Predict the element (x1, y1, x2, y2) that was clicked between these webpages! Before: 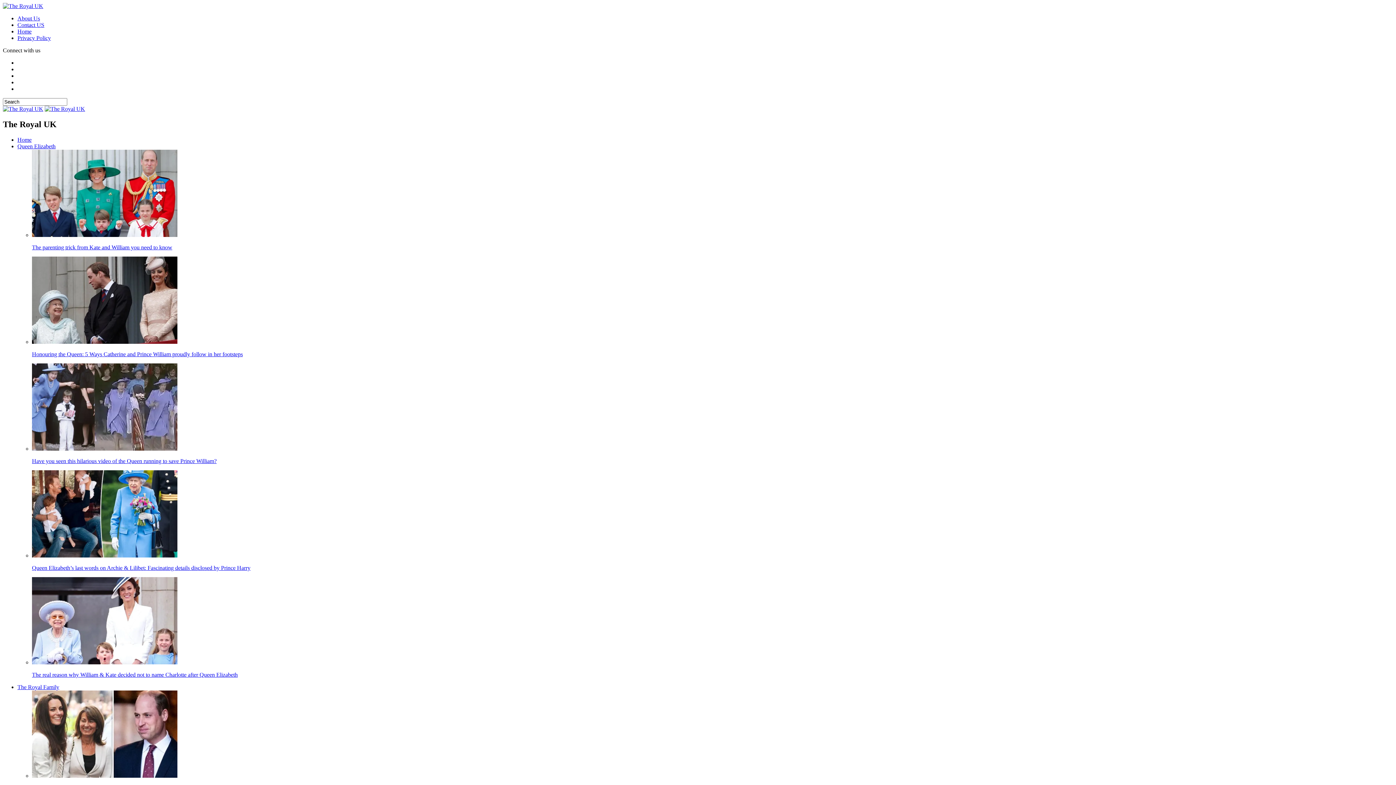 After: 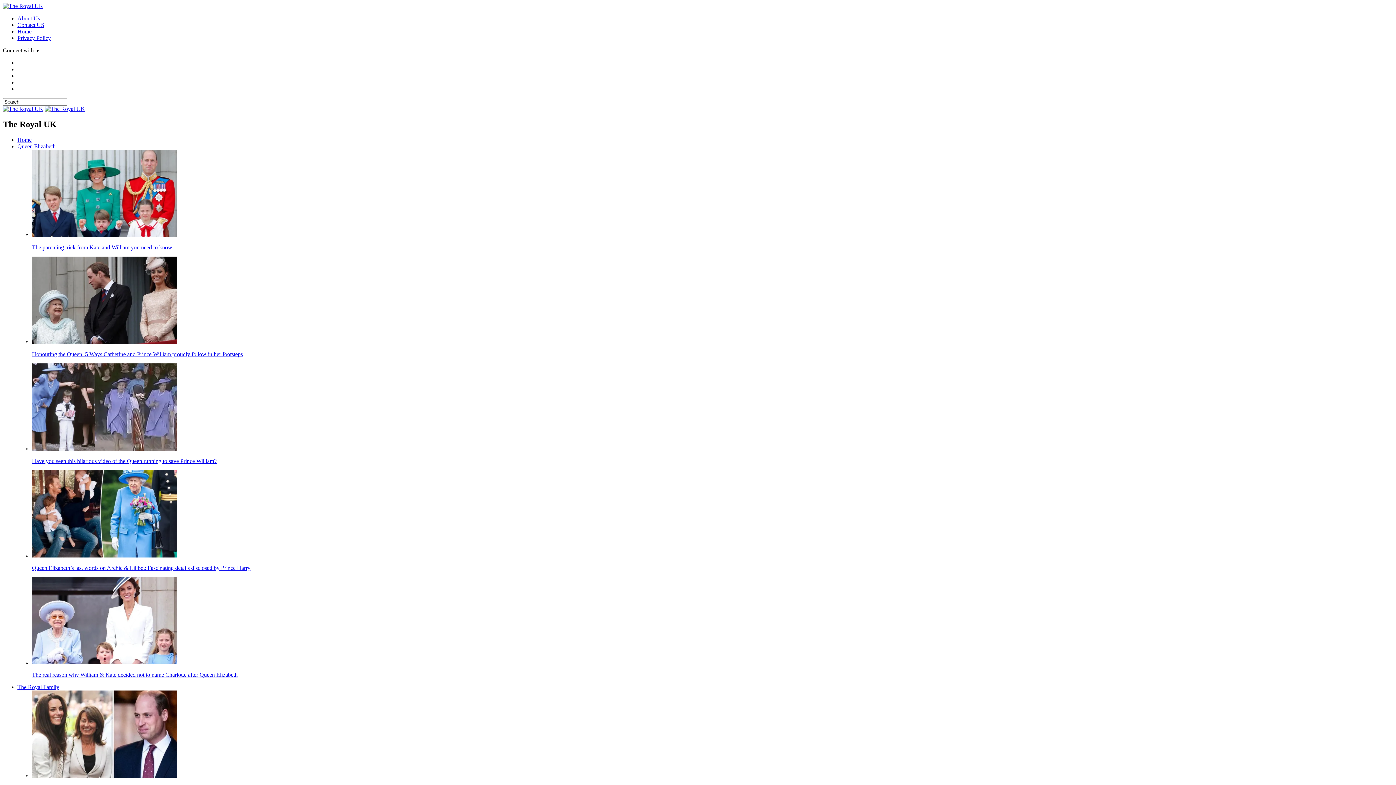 Action: label: About Us bbox: (17, 15, 40, 21)